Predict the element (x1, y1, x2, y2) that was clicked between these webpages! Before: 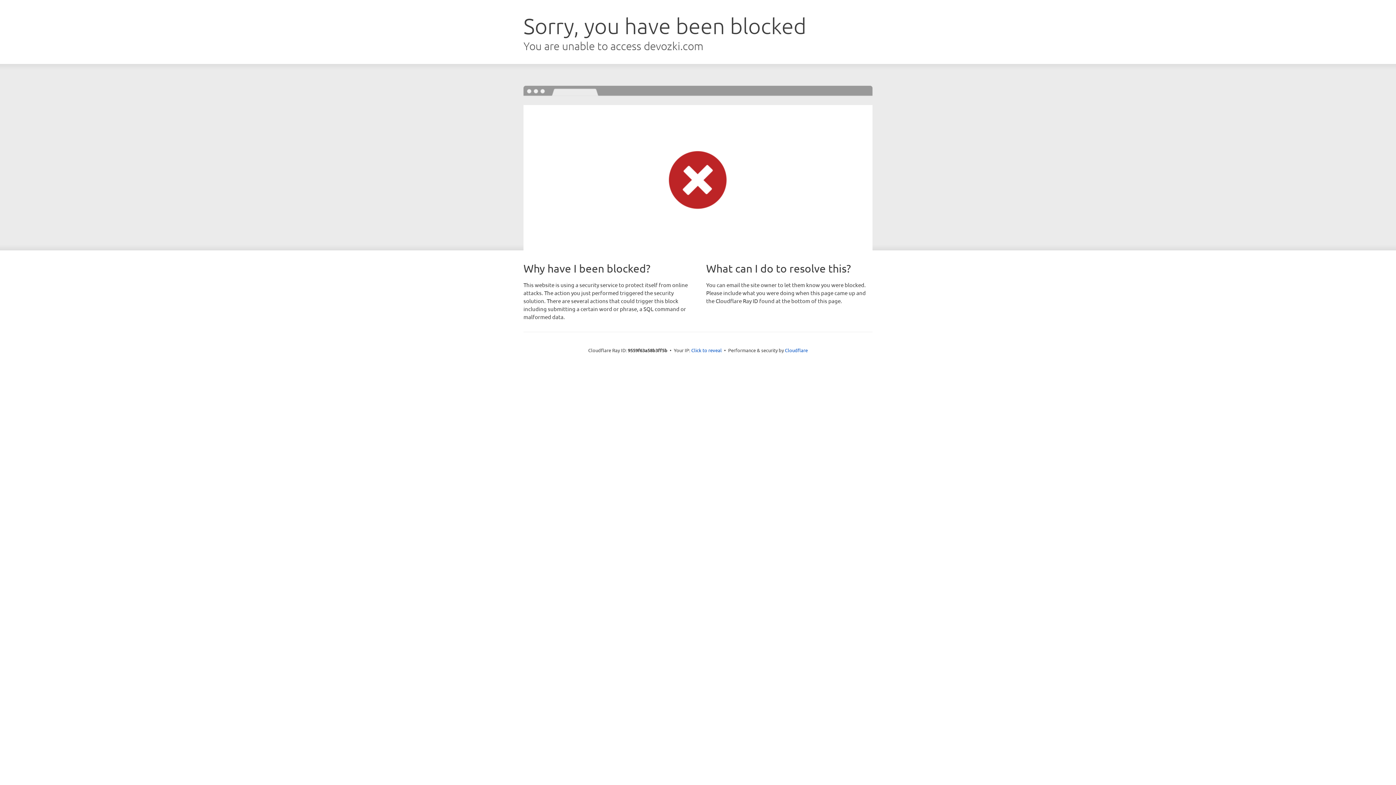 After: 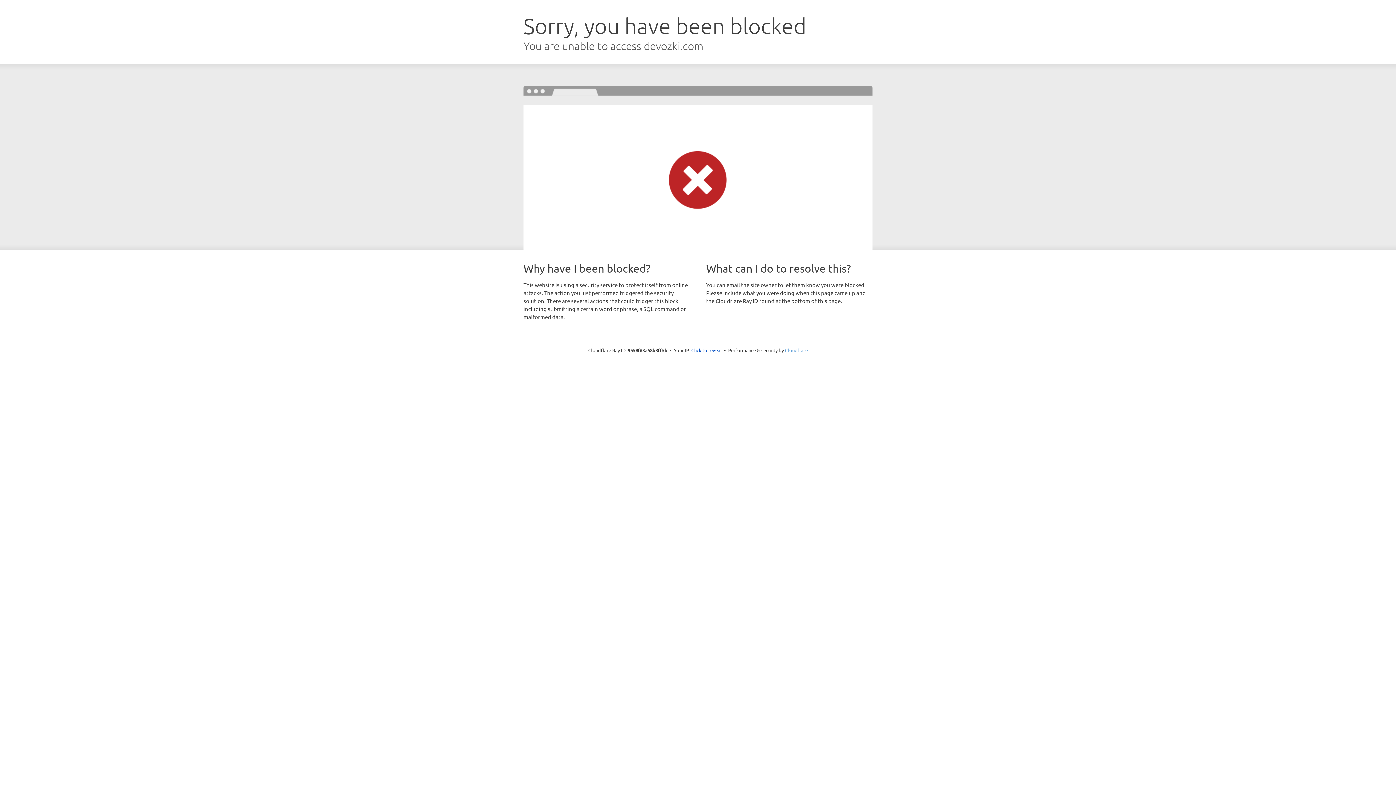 Action: bbox: (785, 347, 808, 353) label: Cloudflare